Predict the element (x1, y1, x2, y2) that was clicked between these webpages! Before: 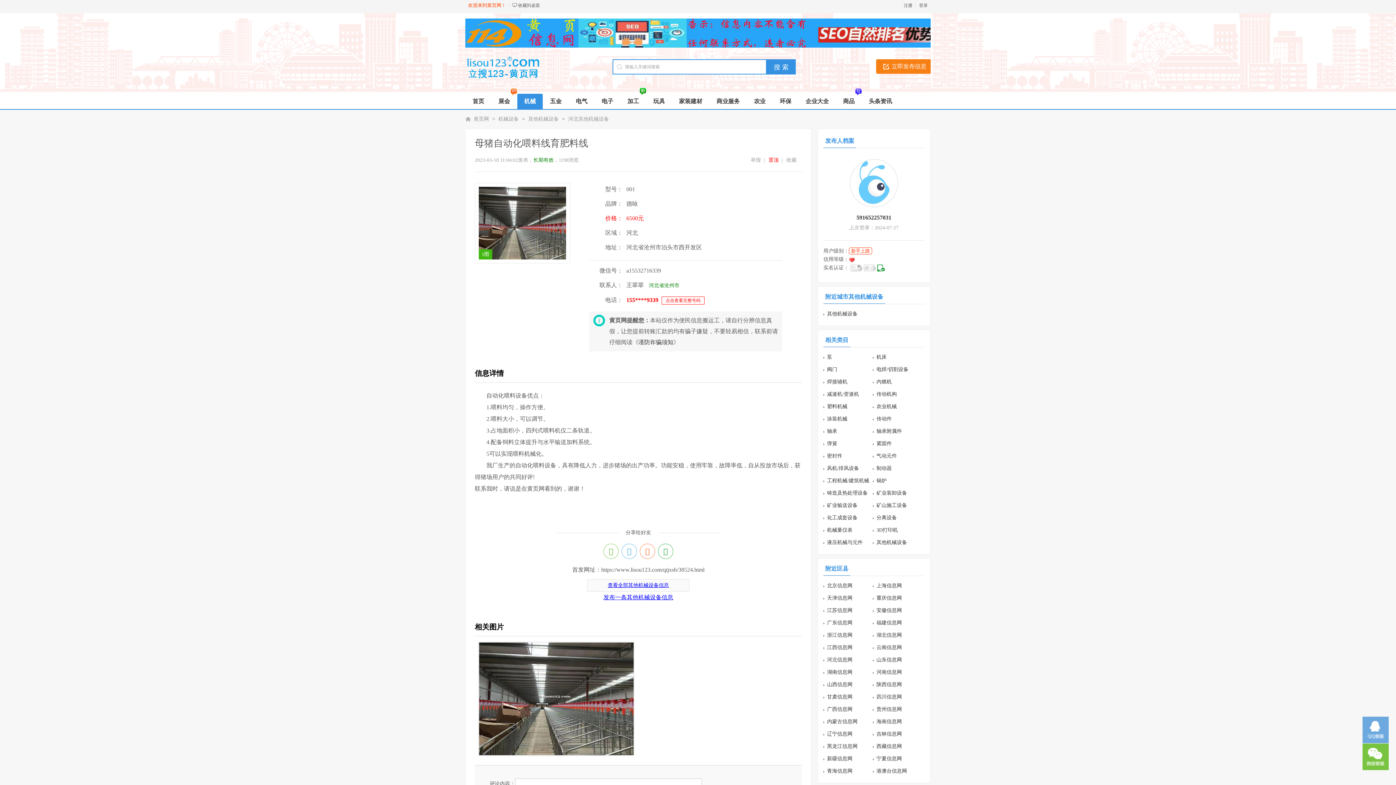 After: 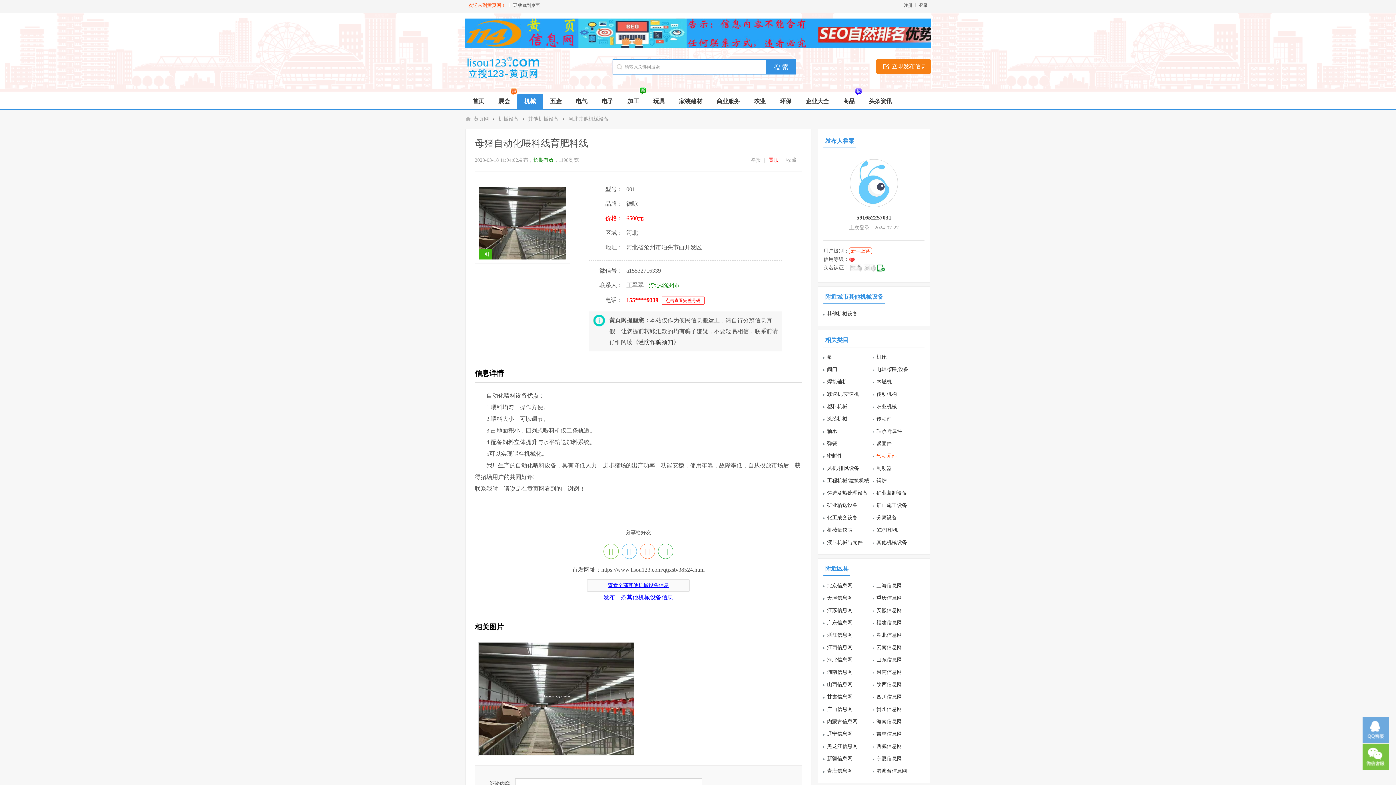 Action: label: 气动元件 bbox: (876, 453, 897, 459)